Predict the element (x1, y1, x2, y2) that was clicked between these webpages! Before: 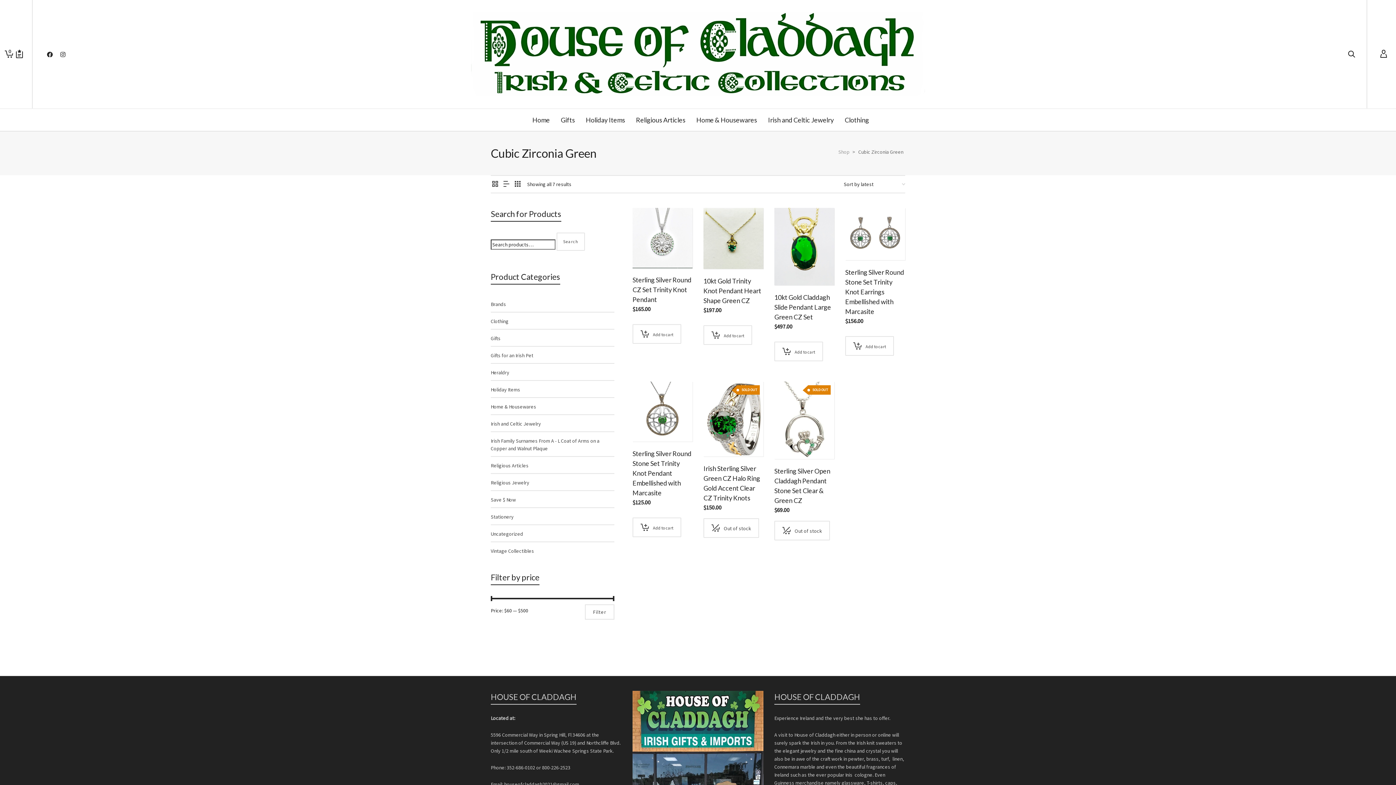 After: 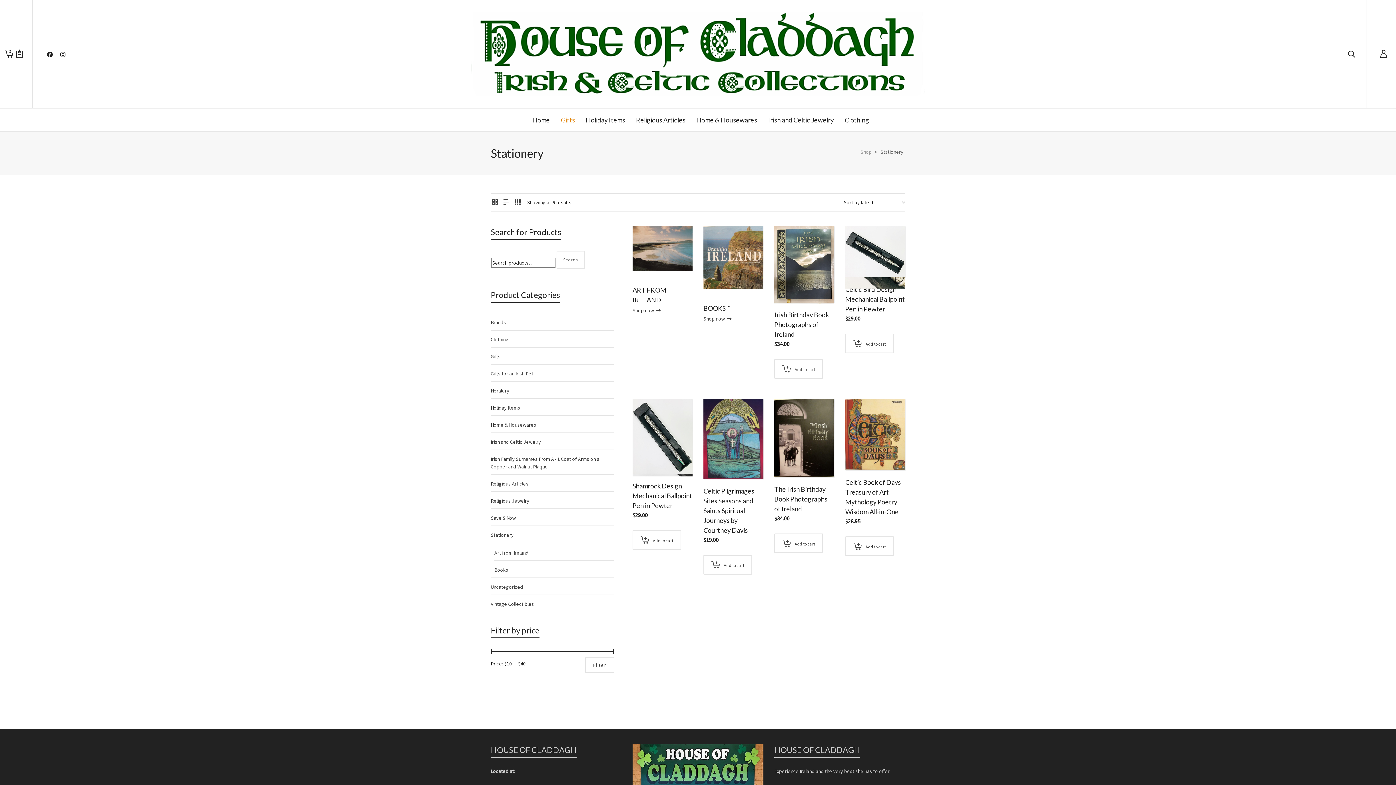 Action: label: Stationery bbox: (490, 508, 513, 524)